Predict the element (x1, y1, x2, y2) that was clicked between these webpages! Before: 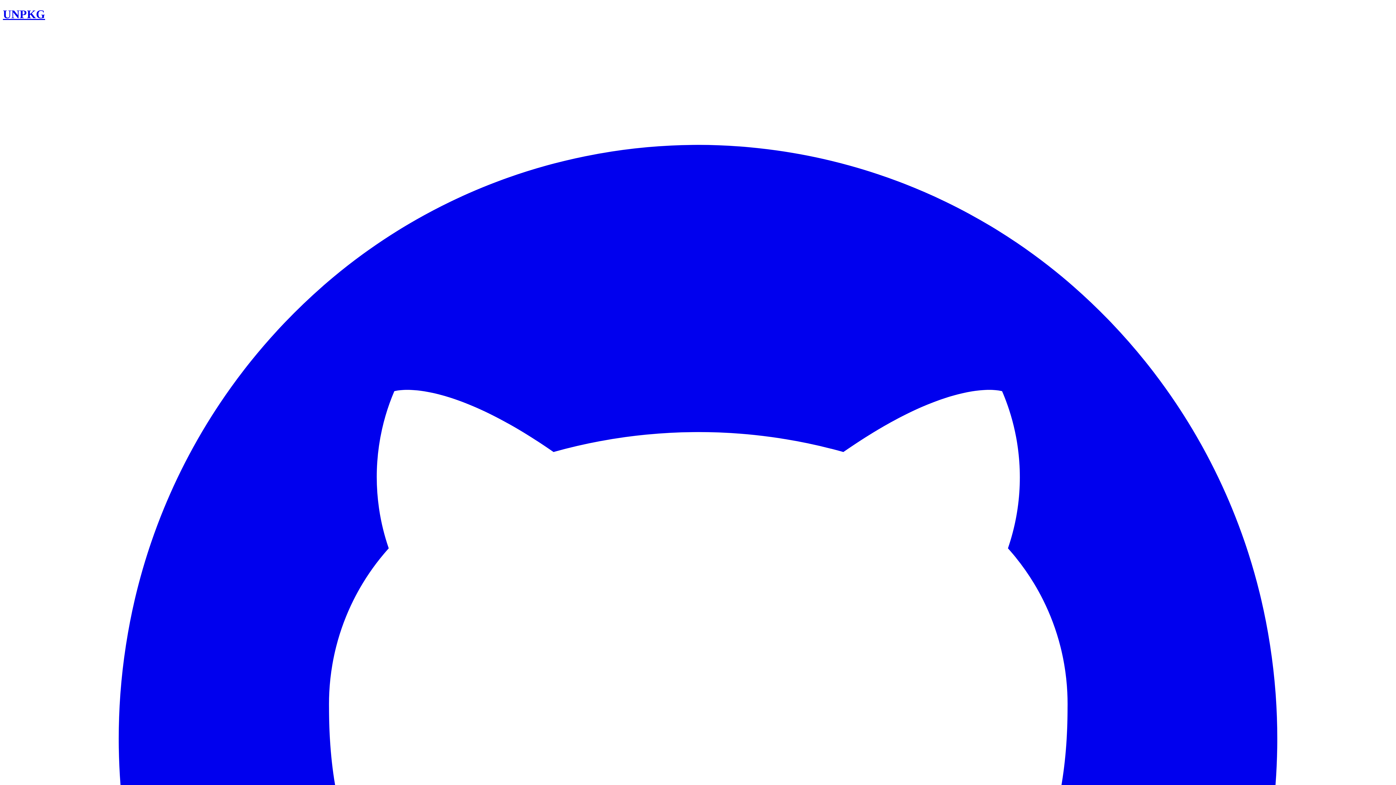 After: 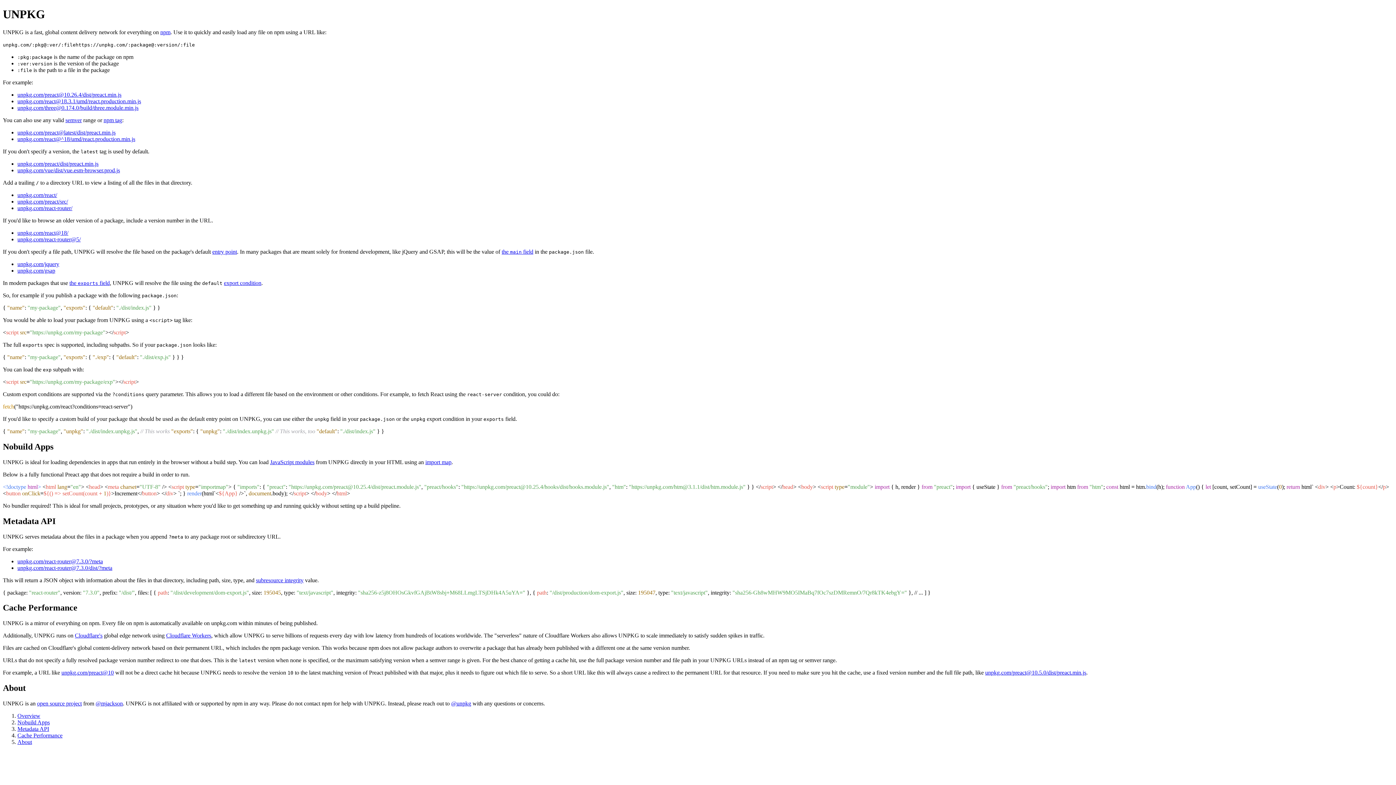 Action: label: UNPKG bbox: (2, 7, 45, 20)